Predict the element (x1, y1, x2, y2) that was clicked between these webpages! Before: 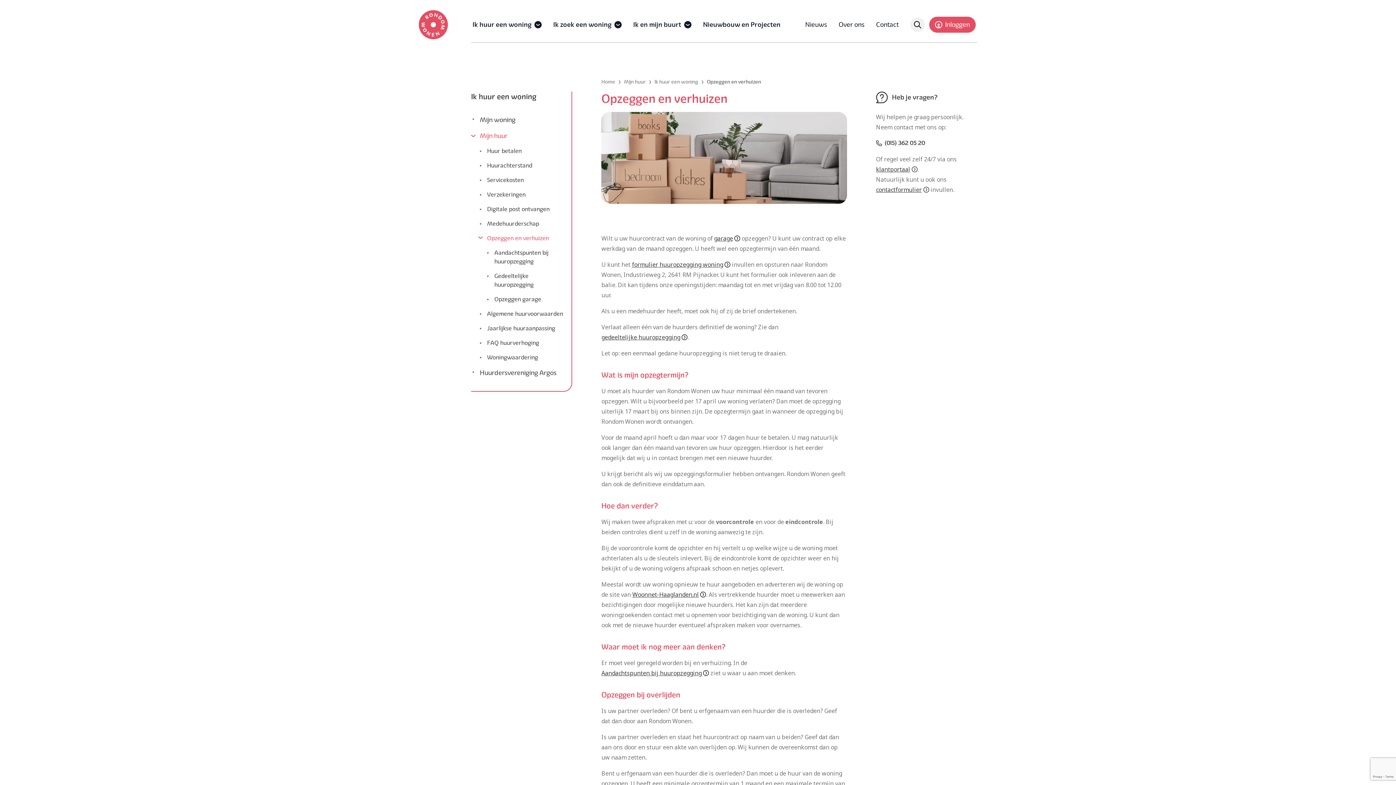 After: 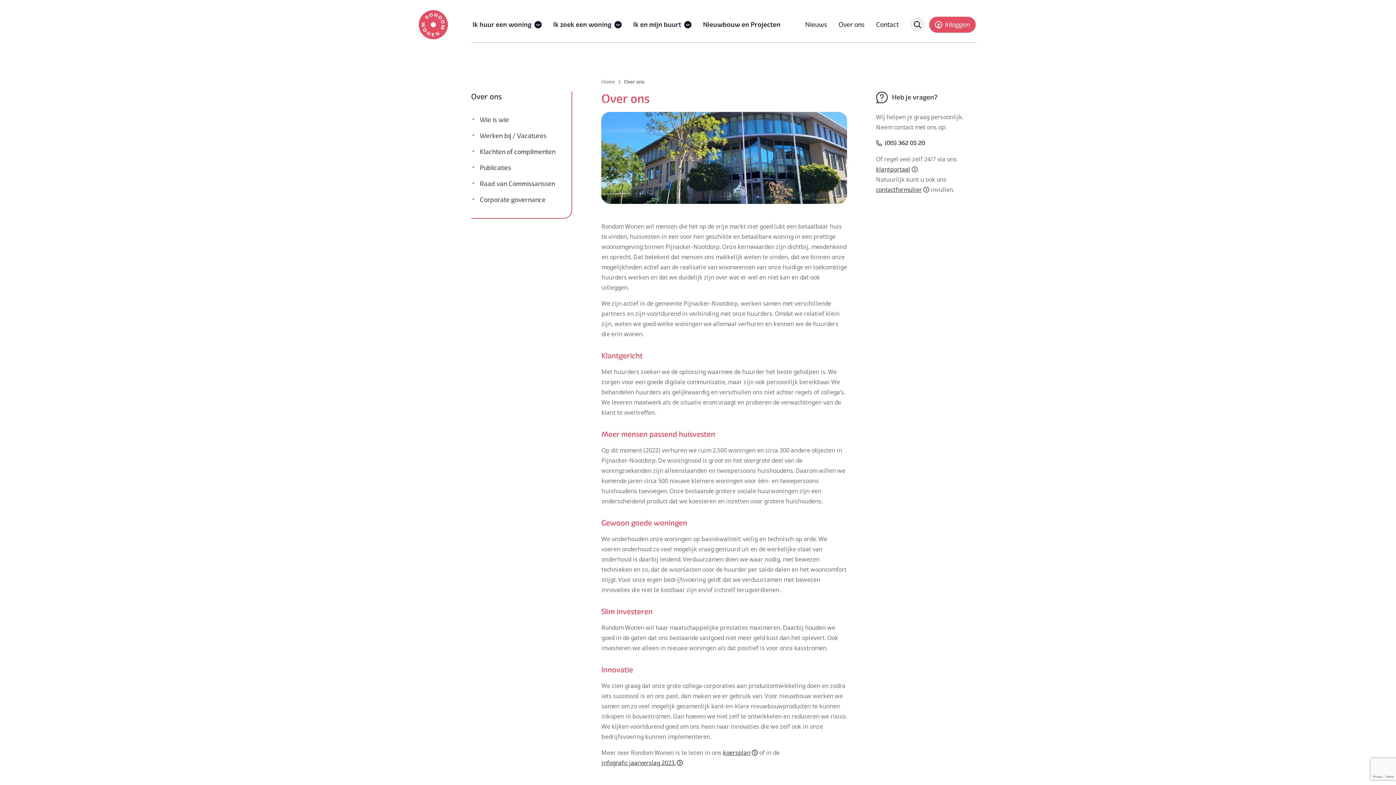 Action: label: Over ons bbox: (838, 17, 864, 32)